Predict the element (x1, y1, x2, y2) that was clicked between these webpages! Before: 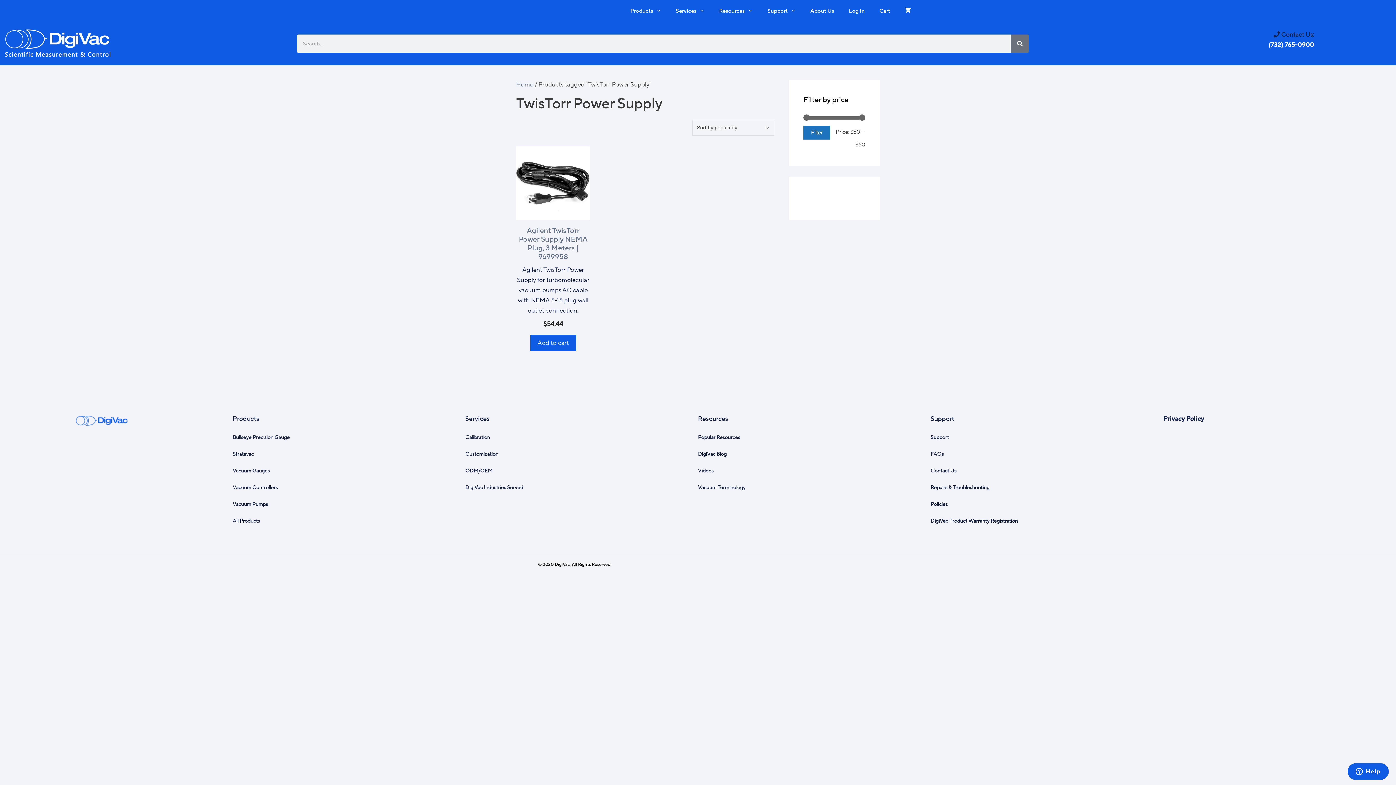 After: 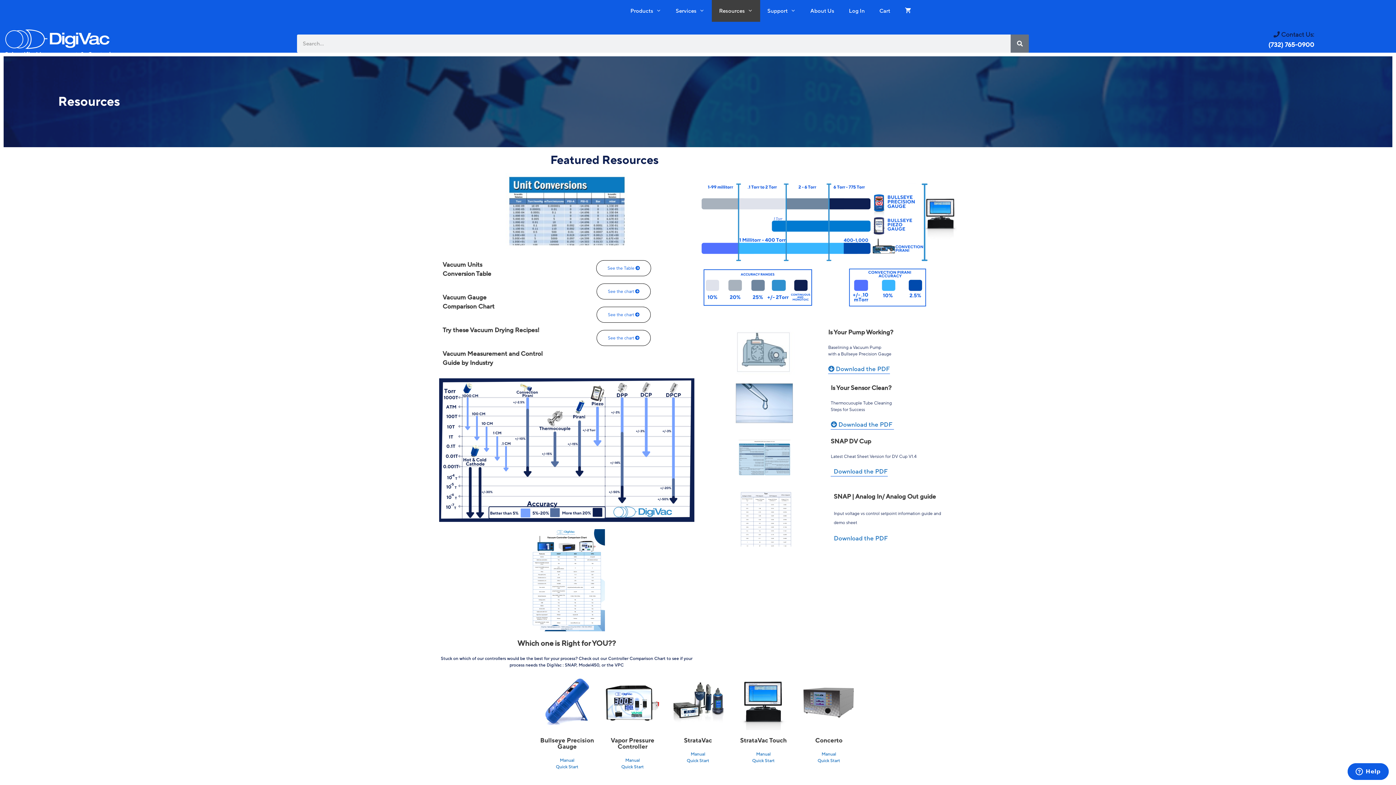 Action: label: Popular Resources bbox: (690, 429, 930, 446)